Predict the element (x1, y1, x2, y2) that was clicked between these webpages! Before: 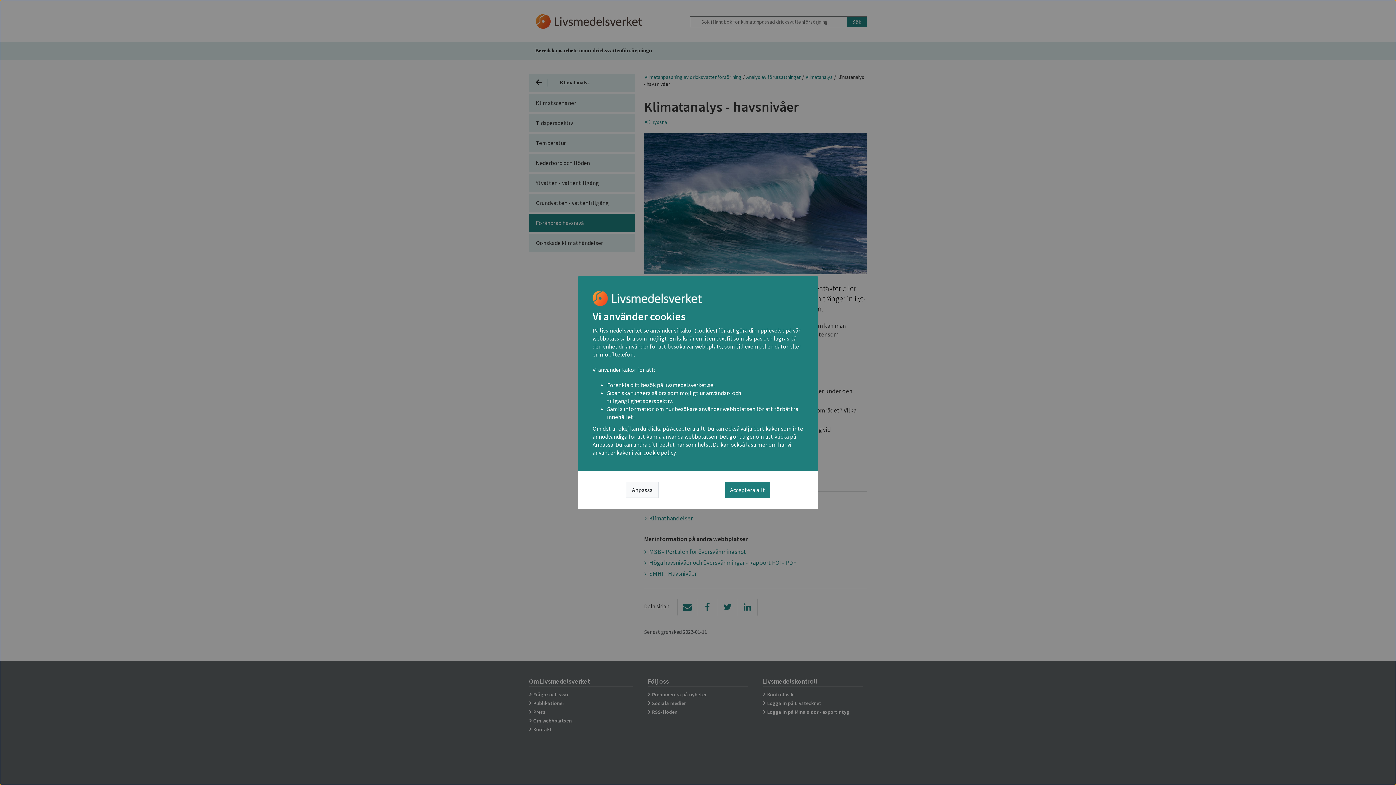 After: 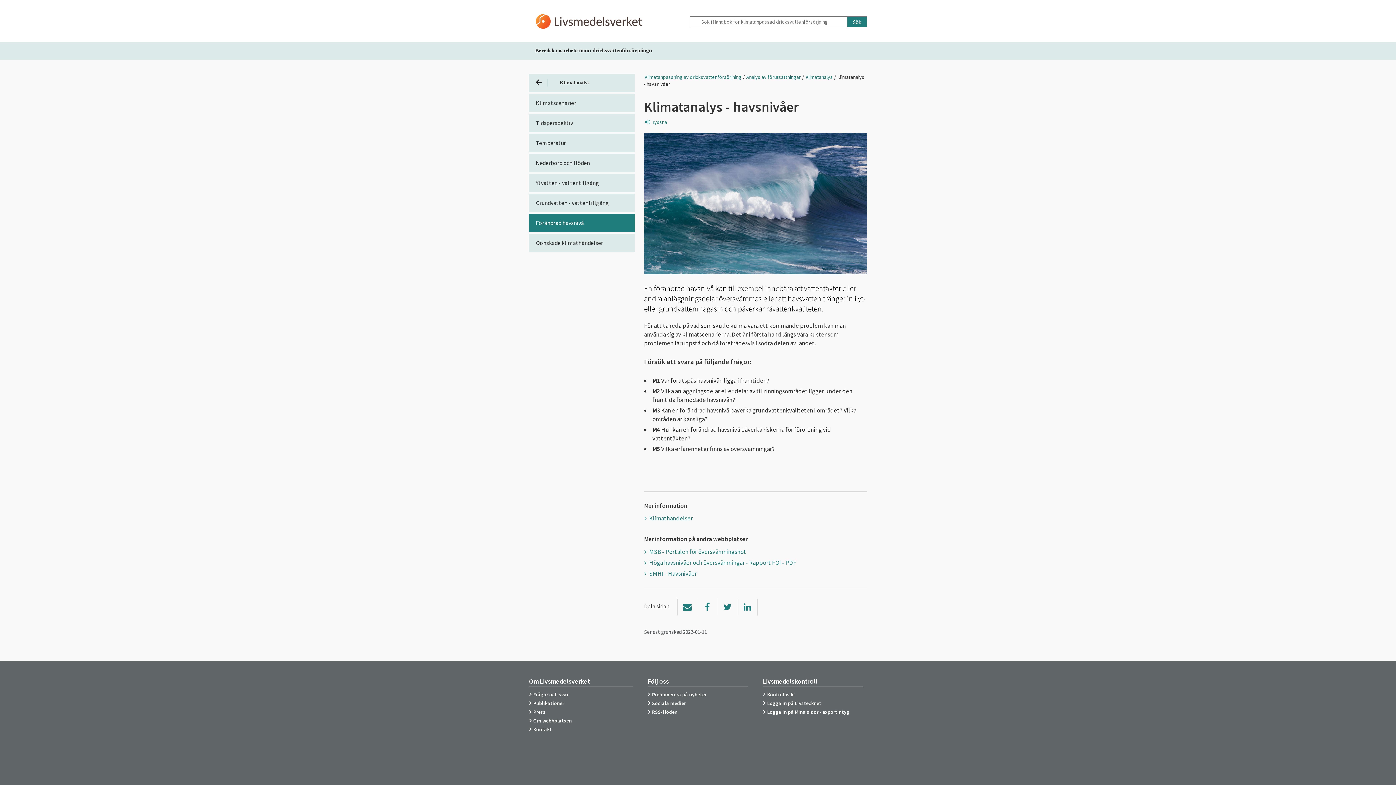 Action: bbox: (725, 482, 770, 498) label: Acceptera allt